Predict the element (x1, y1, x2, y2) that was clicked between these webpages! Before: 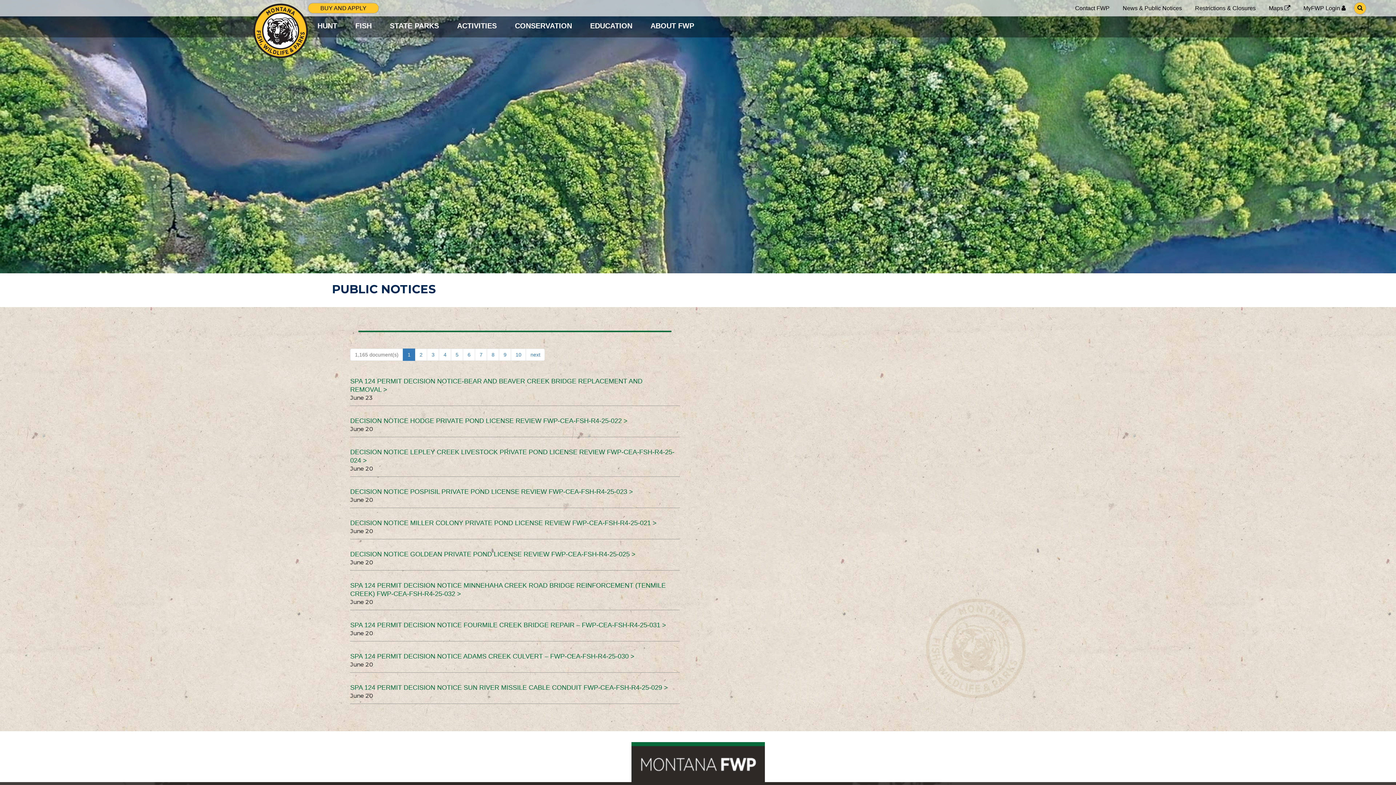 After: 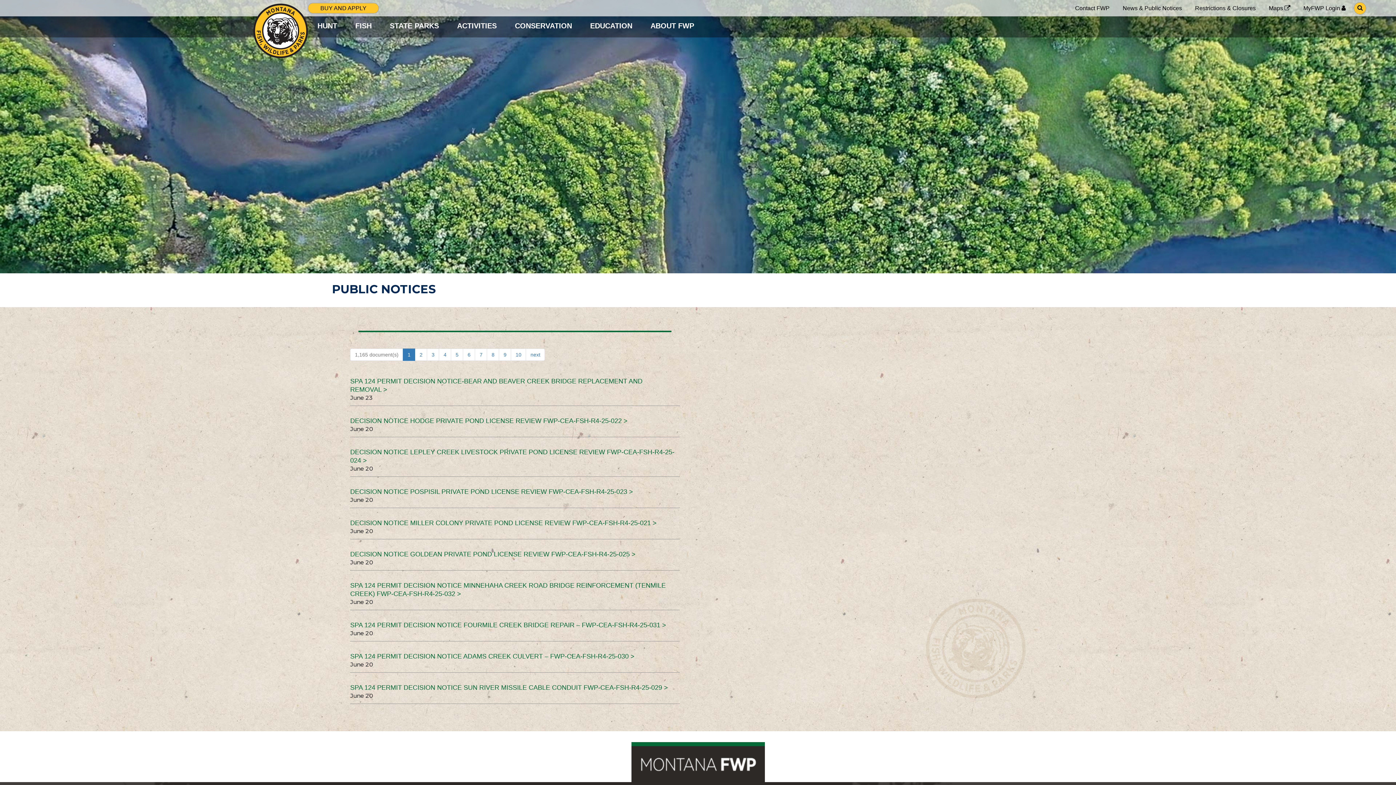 Action: bbox: (350, 348, 403, 361) label: 1,165 document(s)